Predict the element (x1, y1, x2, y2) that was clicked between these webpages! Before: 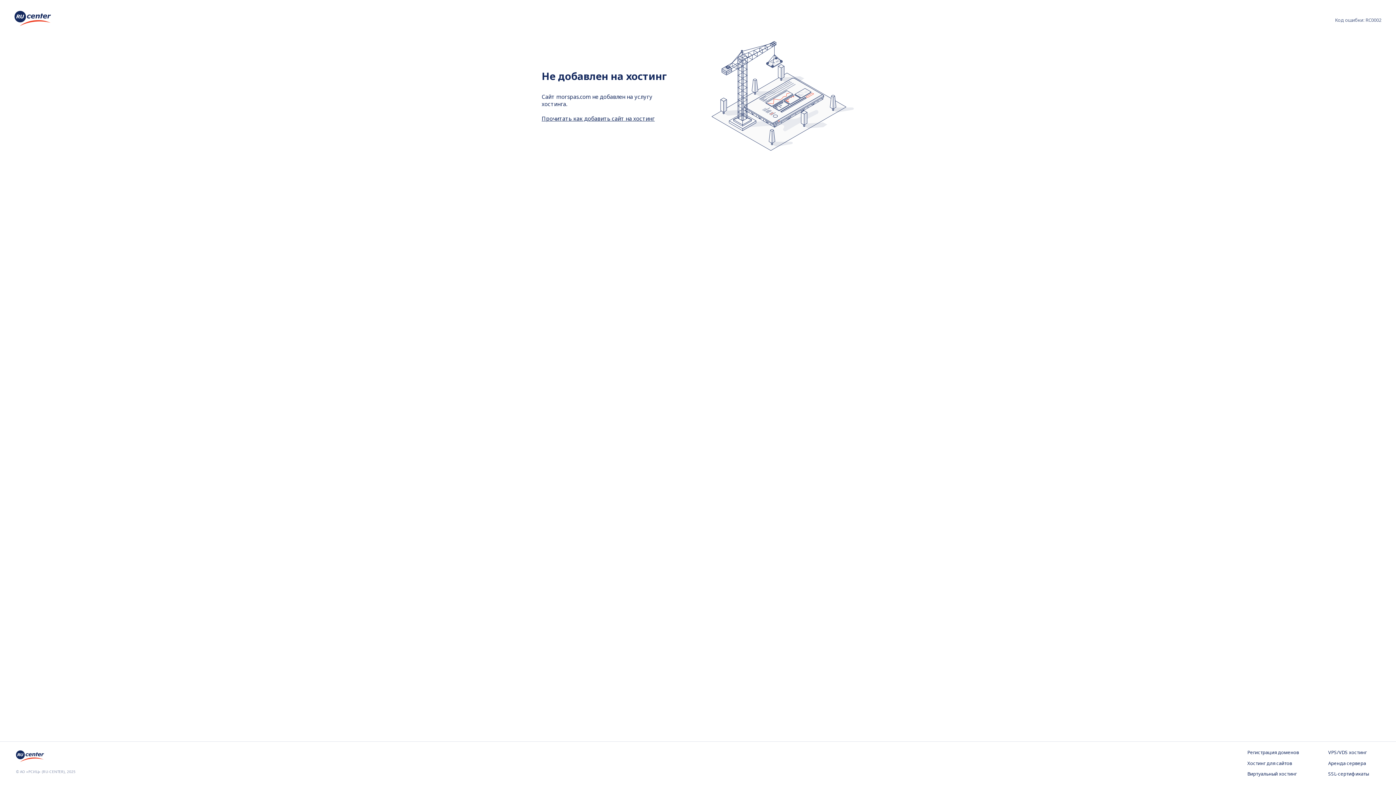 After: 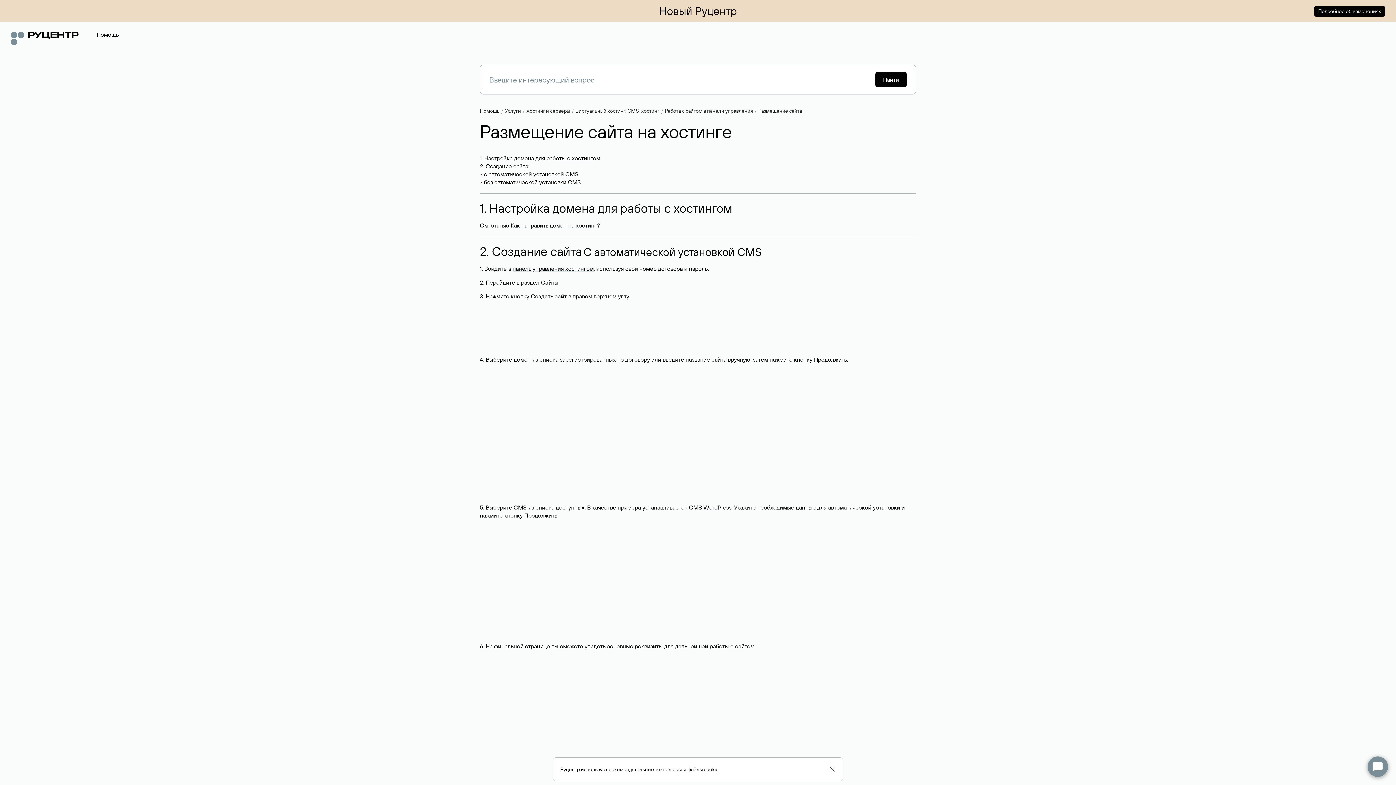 Action: bbox: (541, 115, 654, 122) label: Прочитать как добавить сайт на хостинг